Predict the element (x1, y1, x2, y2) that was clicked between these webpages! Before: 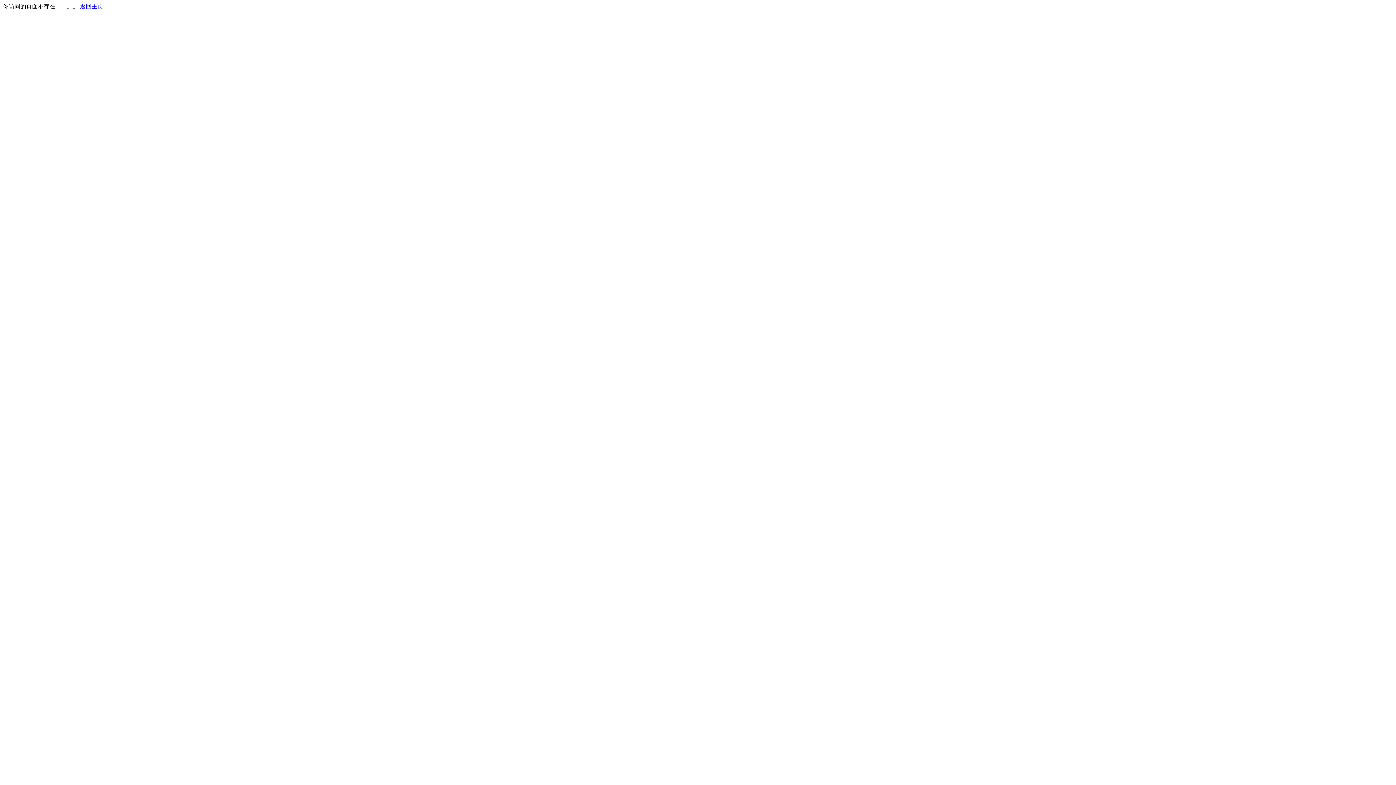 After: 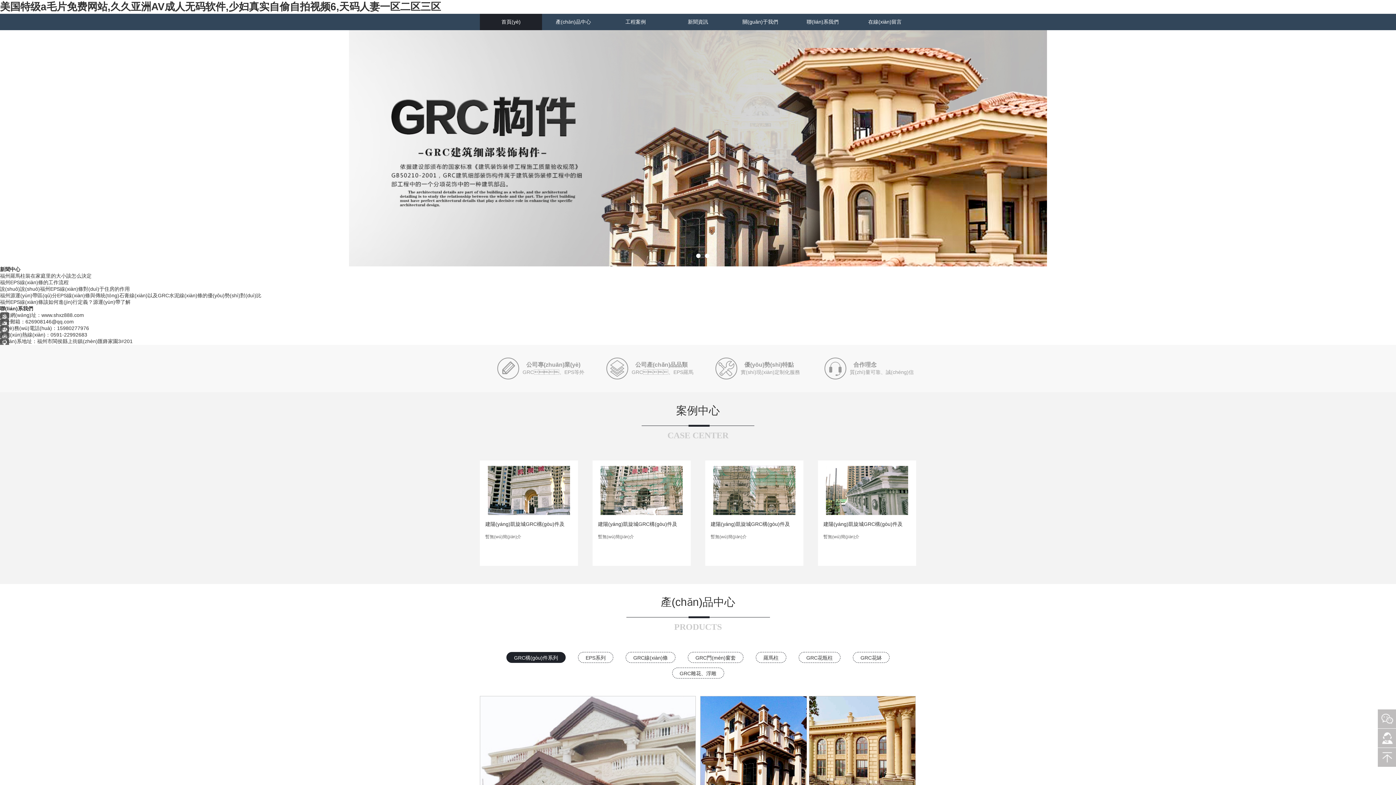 Action: bbox: (80, 3, 103, 9) label: 返回主页